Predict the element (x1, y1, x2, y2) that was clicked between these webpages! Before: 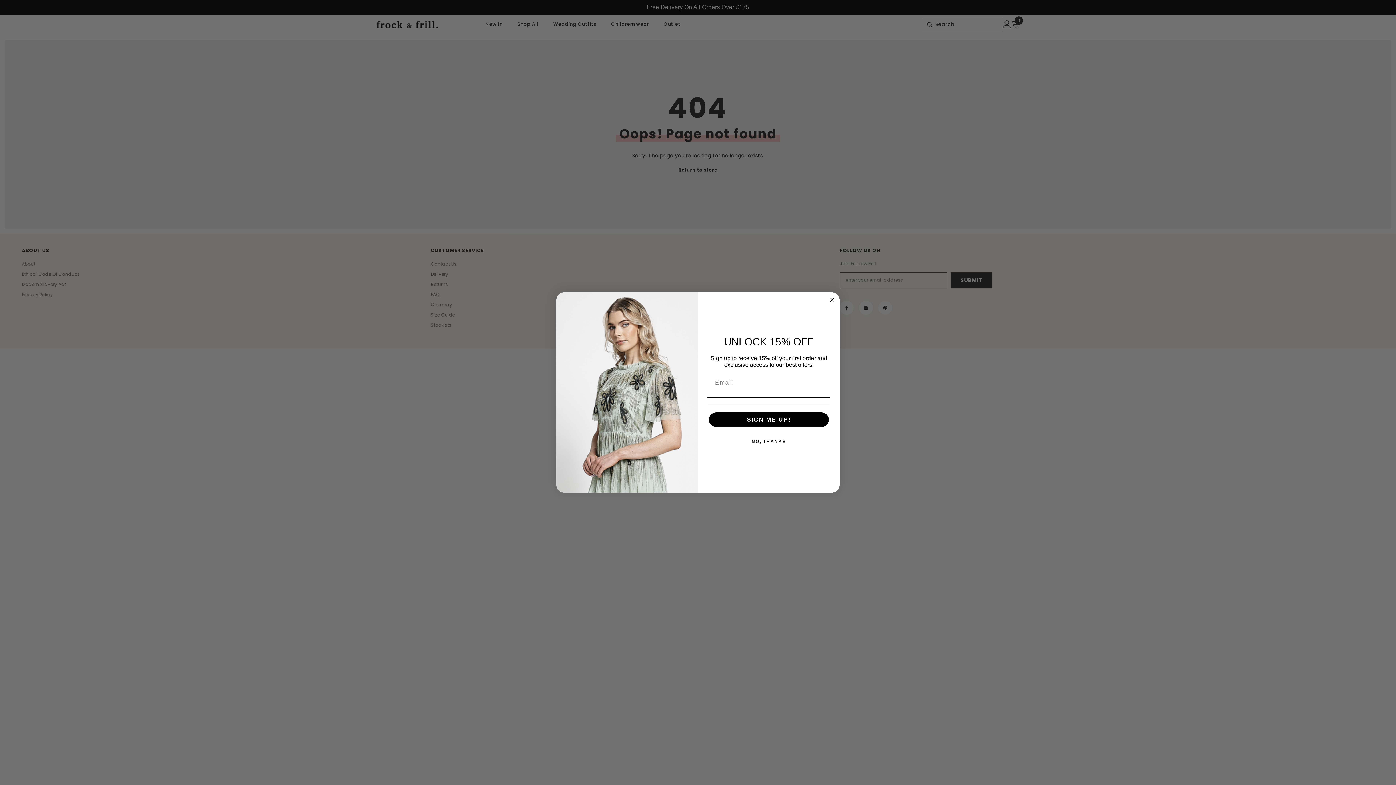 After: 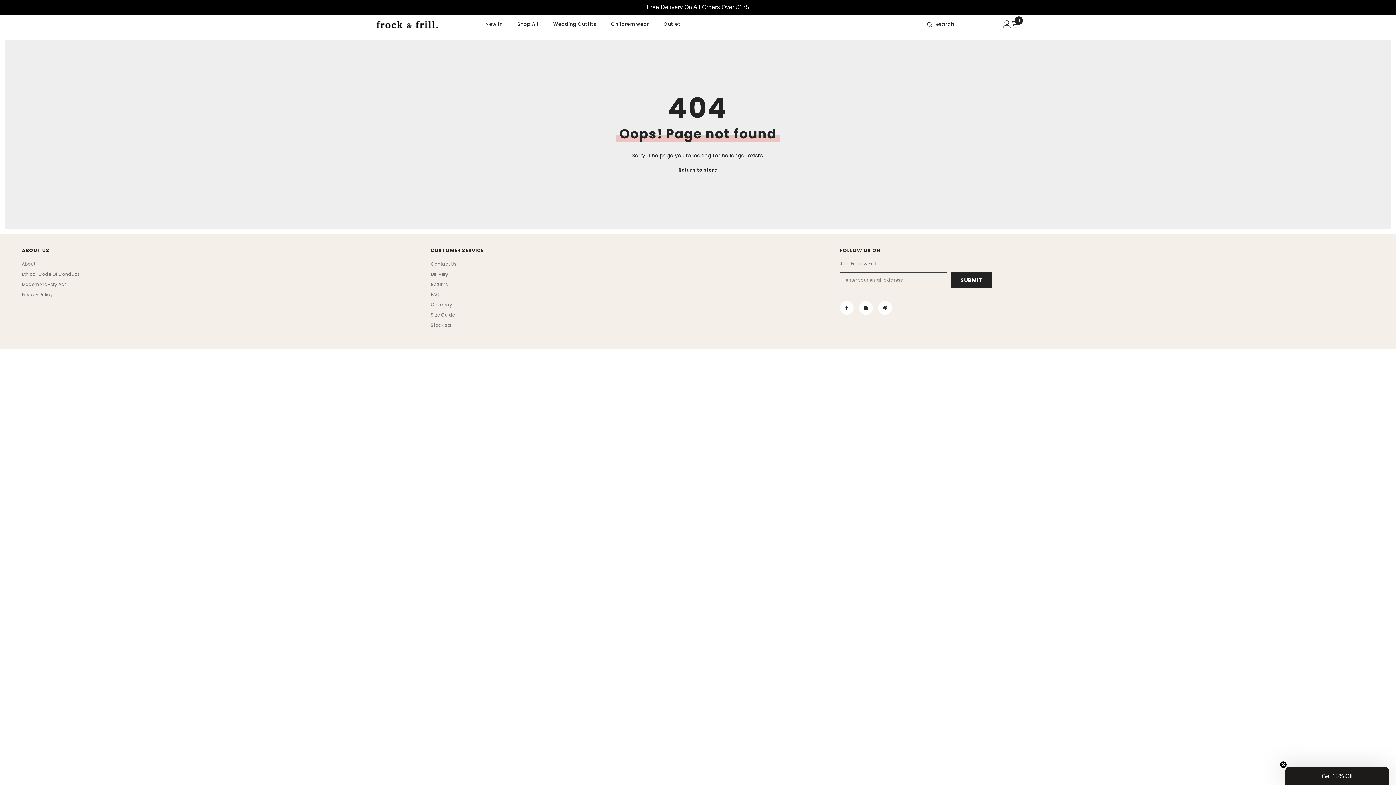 Action: bbox: (827, 296, 836, 304) label: Close dialog